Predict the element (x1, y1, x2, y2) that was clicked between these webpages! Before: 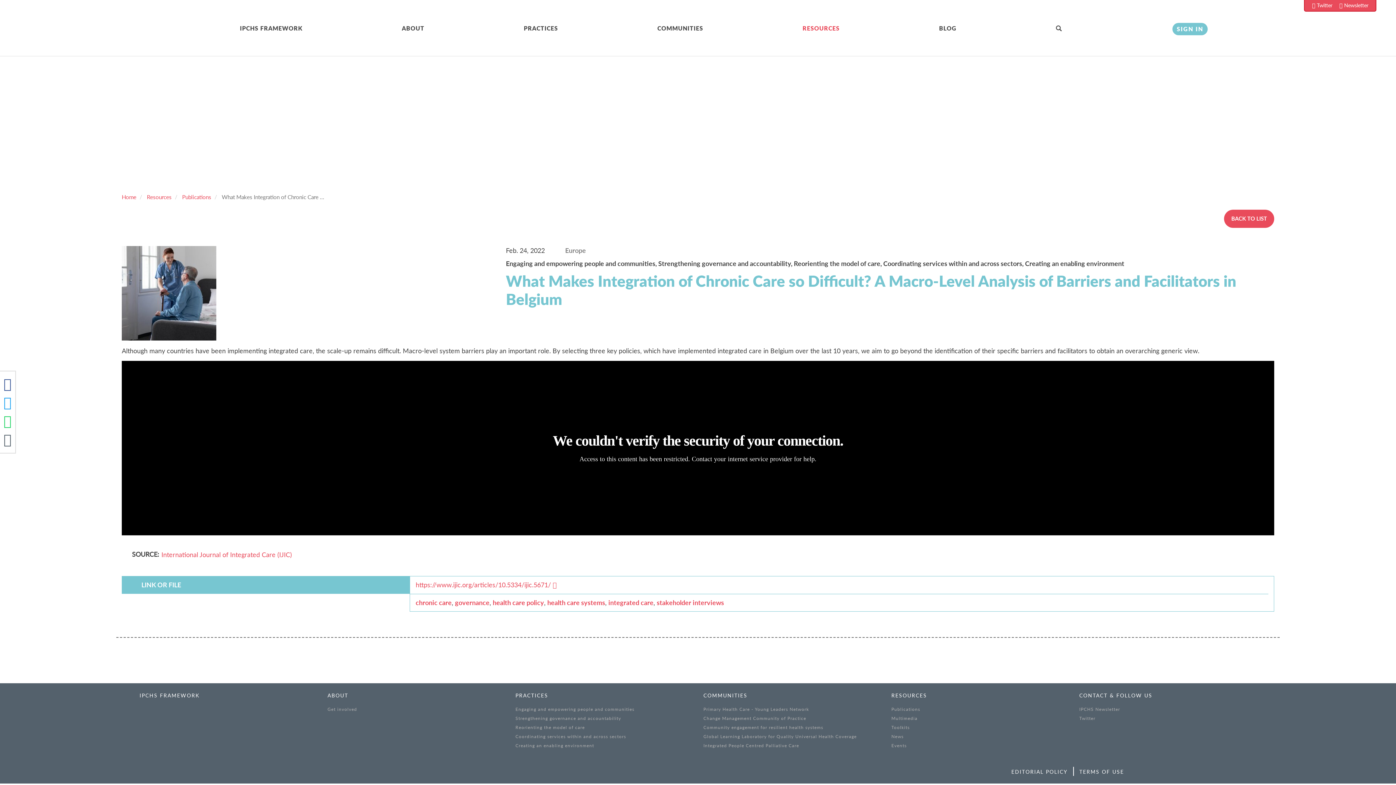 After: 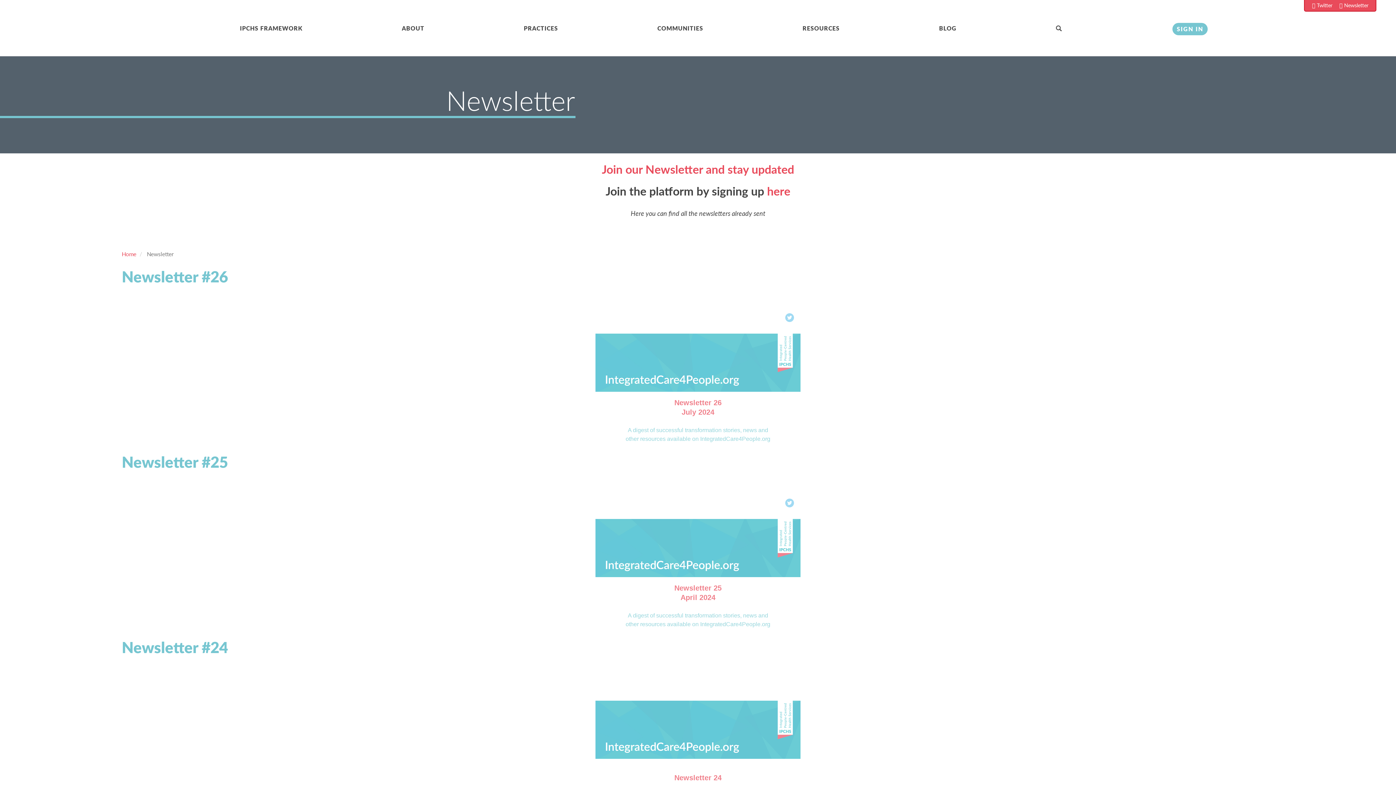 Action: bbox: (1337, 2, 1370, 8) label: Newsletter